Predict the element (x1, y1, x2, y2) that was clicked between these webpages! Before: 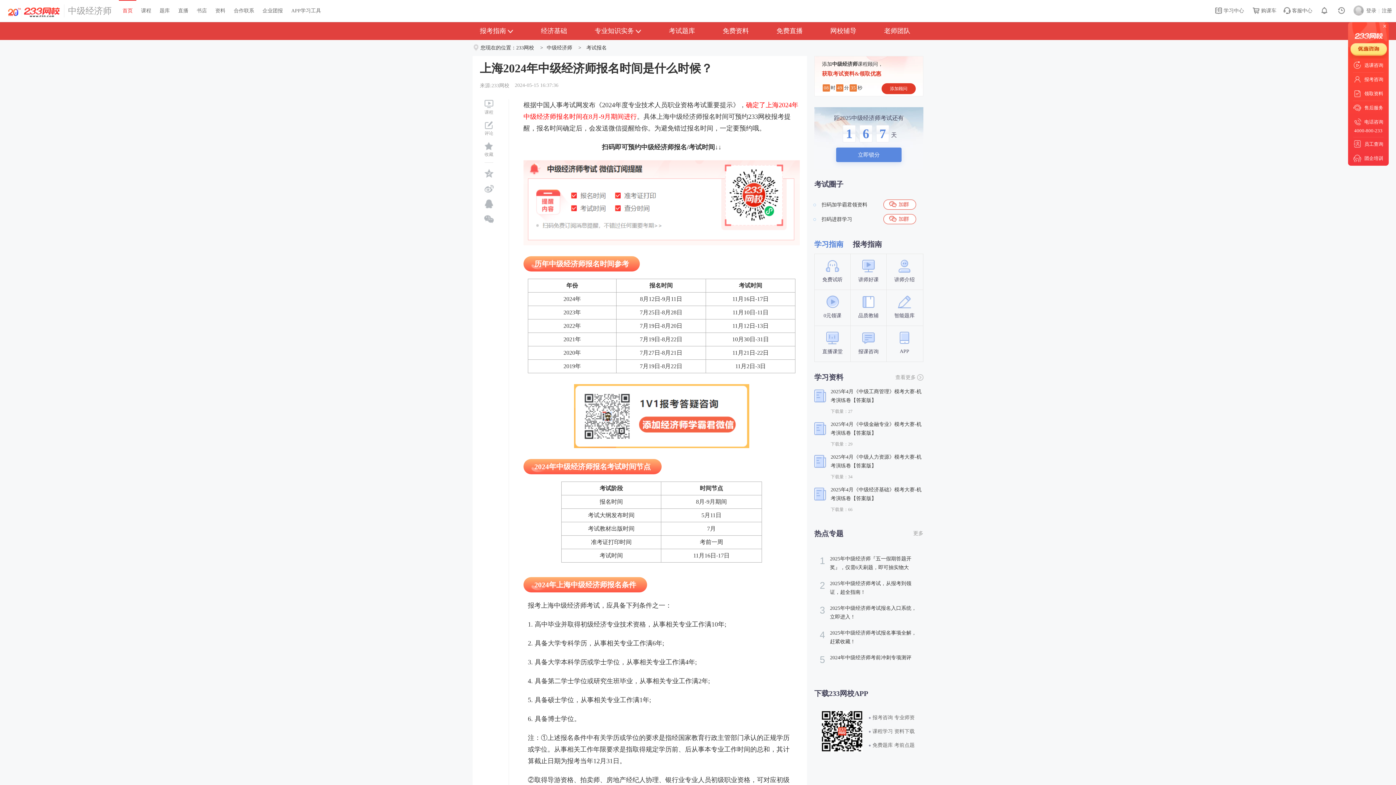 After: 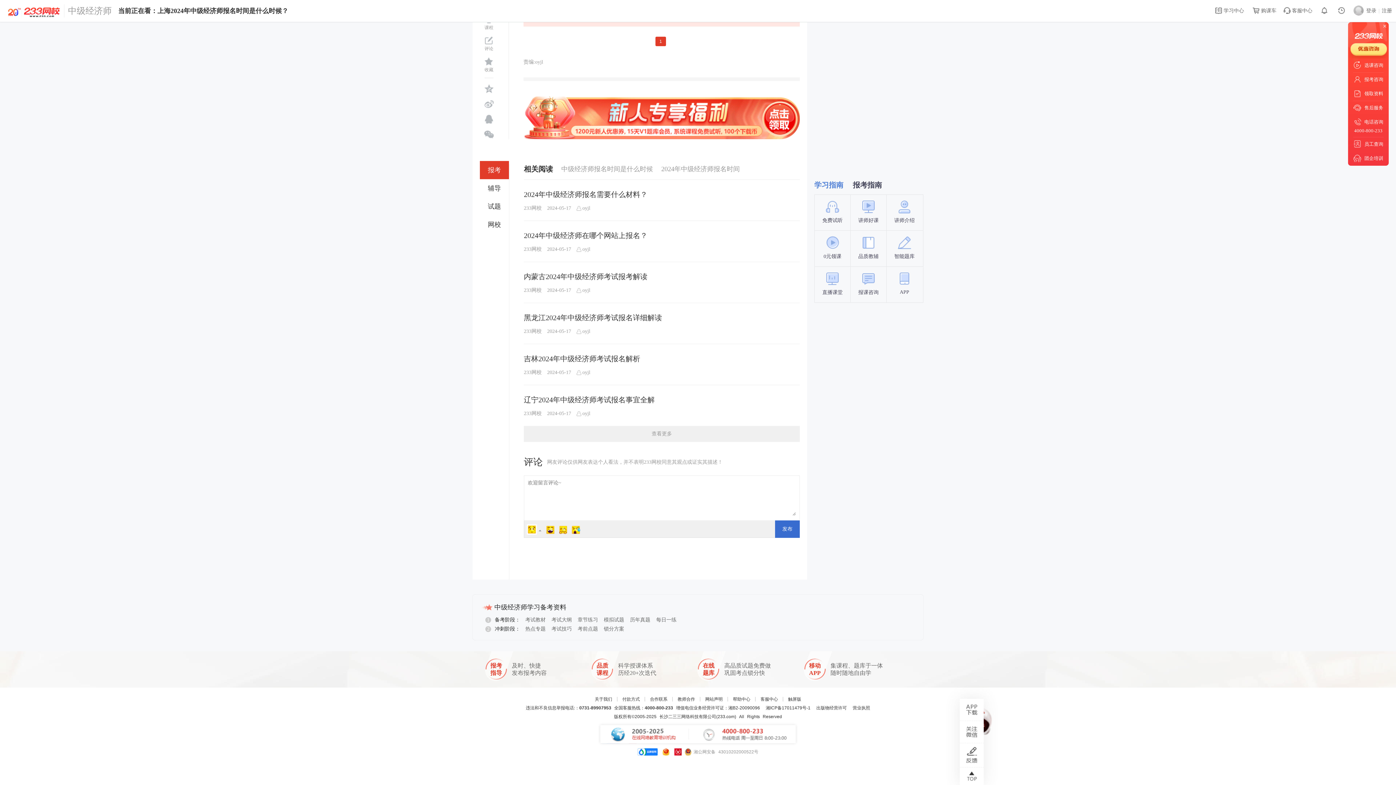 Action: bbox: (480, 120, 498, 136) label: 评论